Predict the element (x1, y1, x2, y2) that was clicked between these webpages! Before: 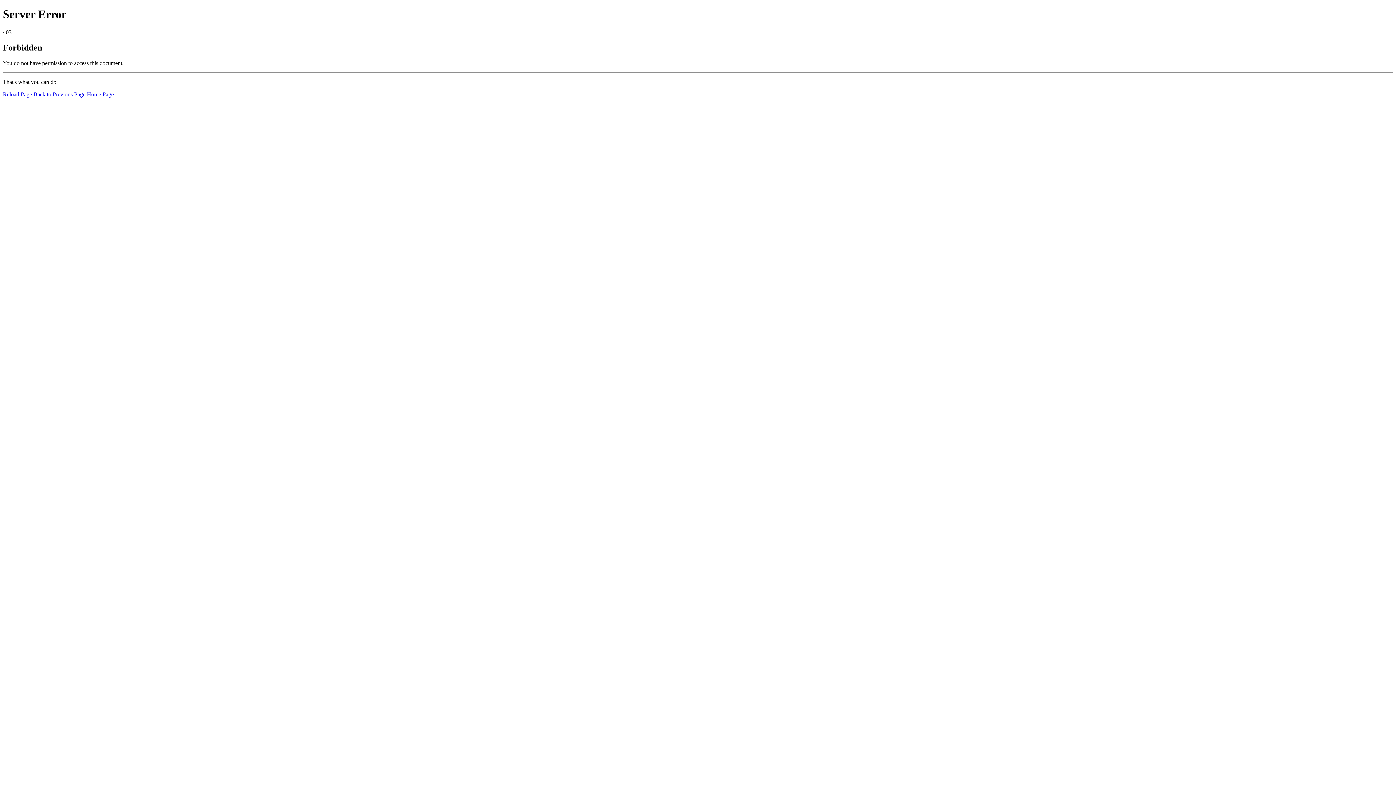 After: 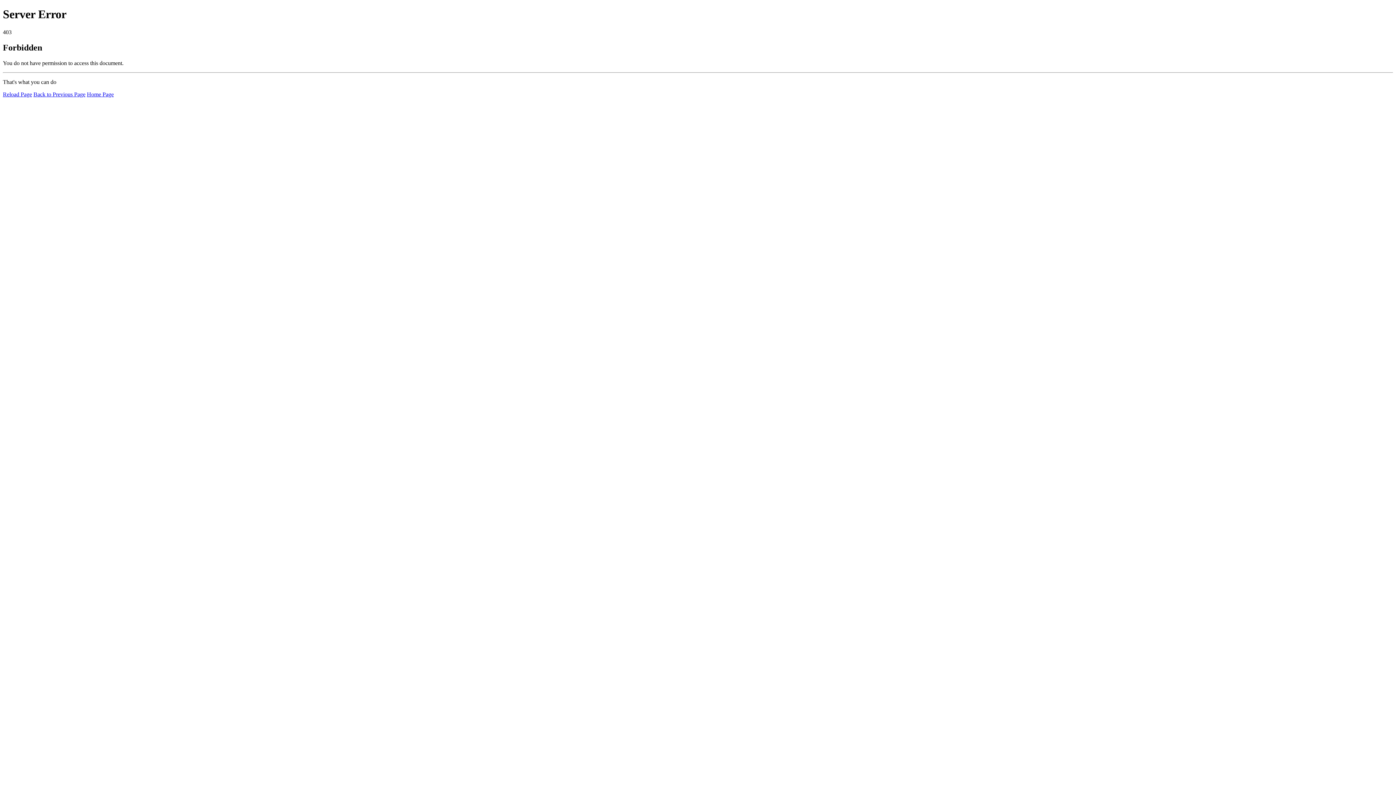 Action: bbox: (2, 91, 32, 97) label: Reload Page